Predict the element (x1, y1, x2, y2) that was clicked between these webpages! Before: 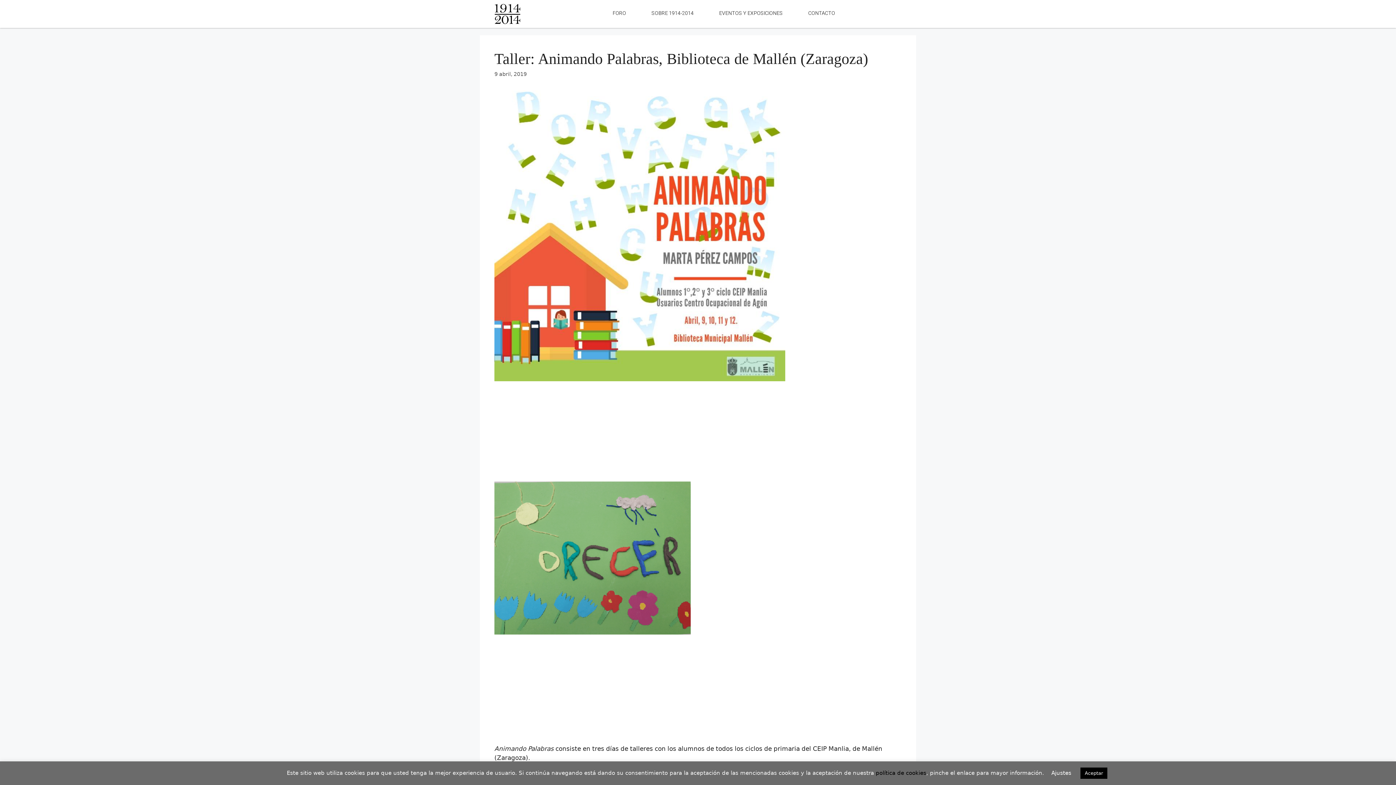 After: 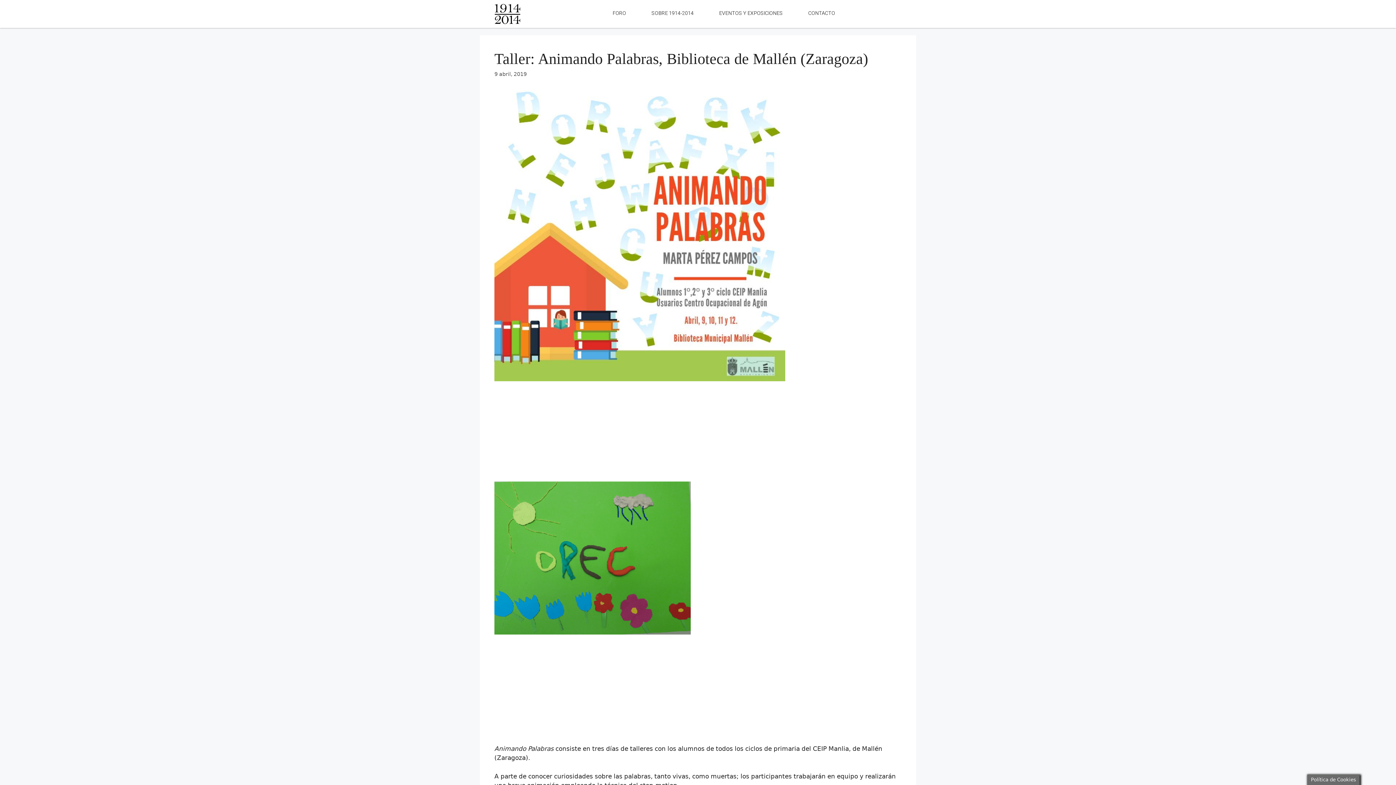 Action: label: Aceptar bbox: (1080, 768, 1107, 779)